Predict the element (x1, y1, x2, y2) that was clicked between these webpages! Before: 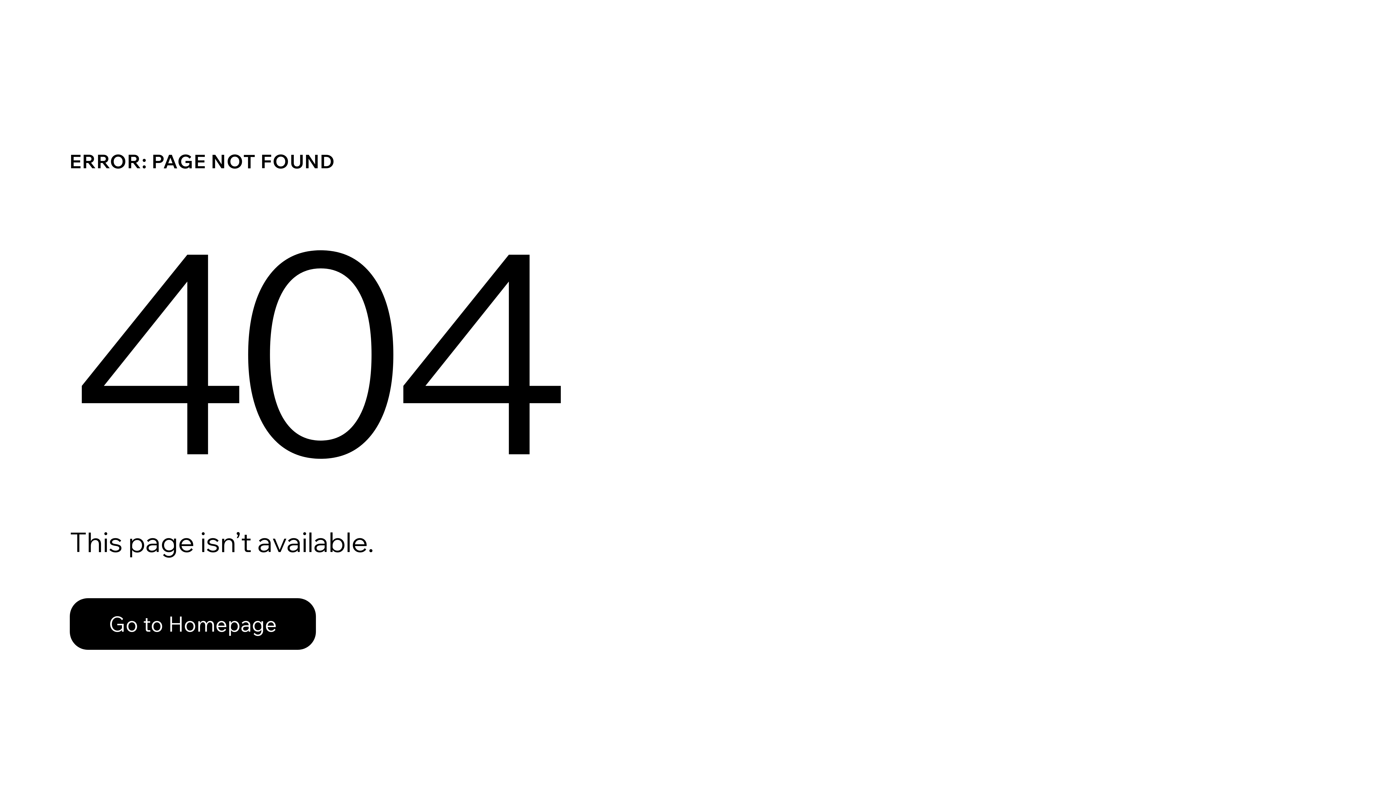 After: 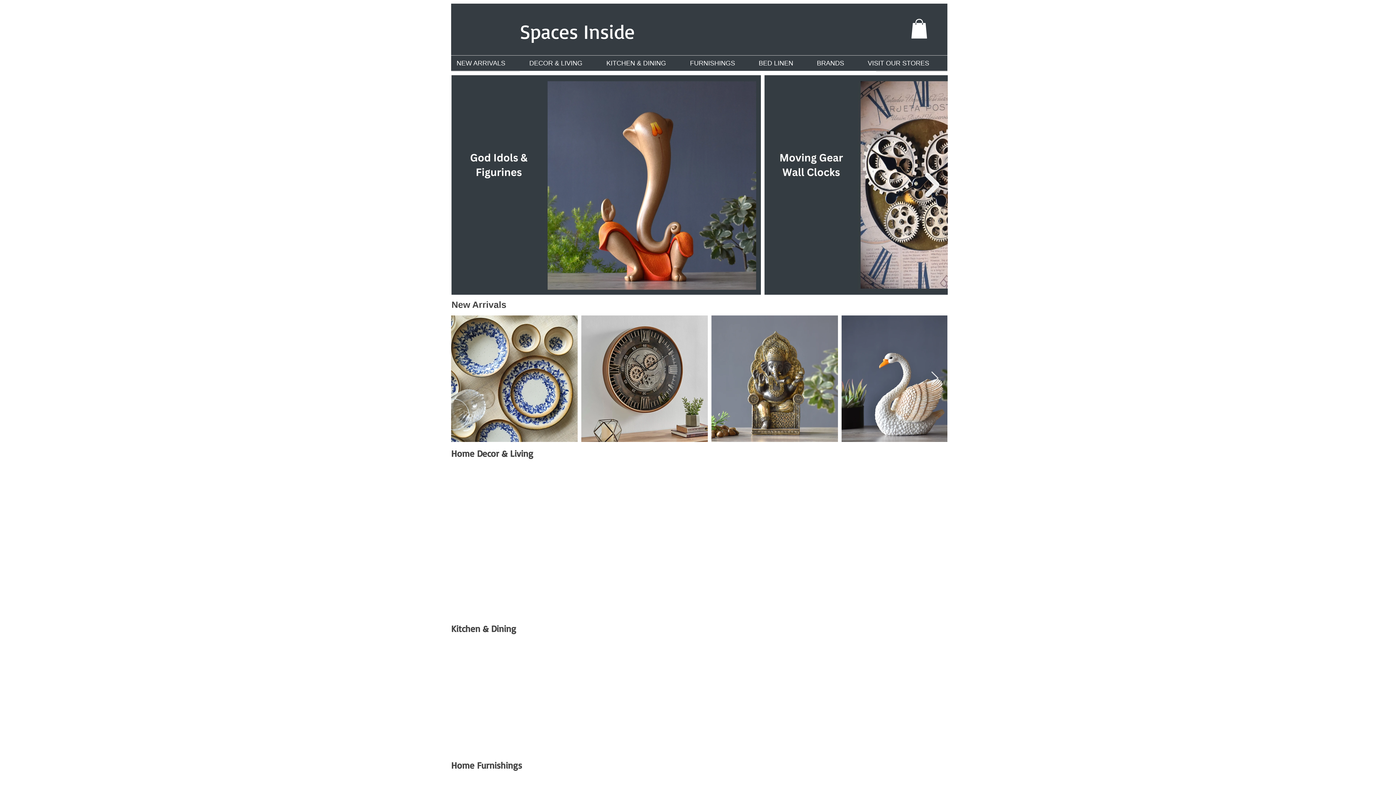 Action: label: Go to Homepage bbox: (69, 598, 316, 650)